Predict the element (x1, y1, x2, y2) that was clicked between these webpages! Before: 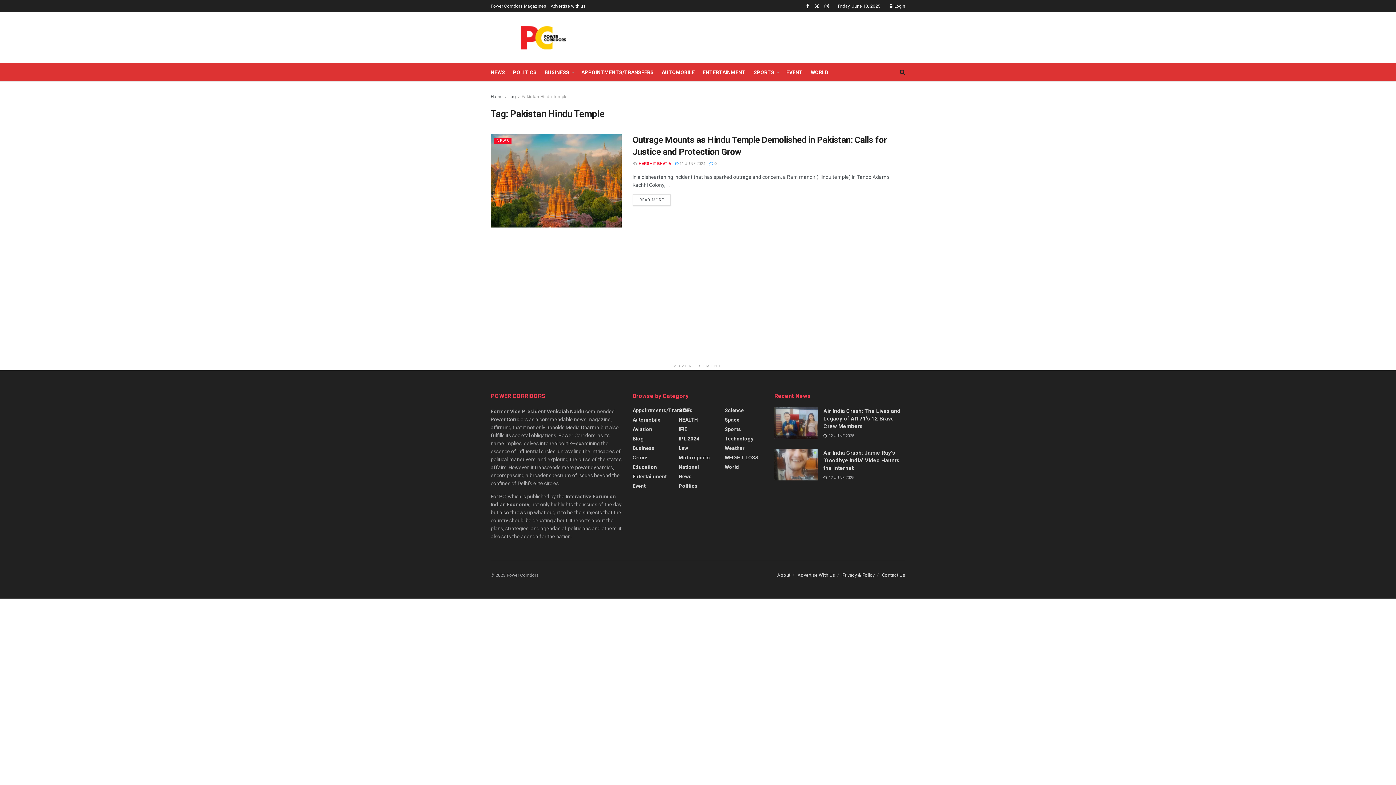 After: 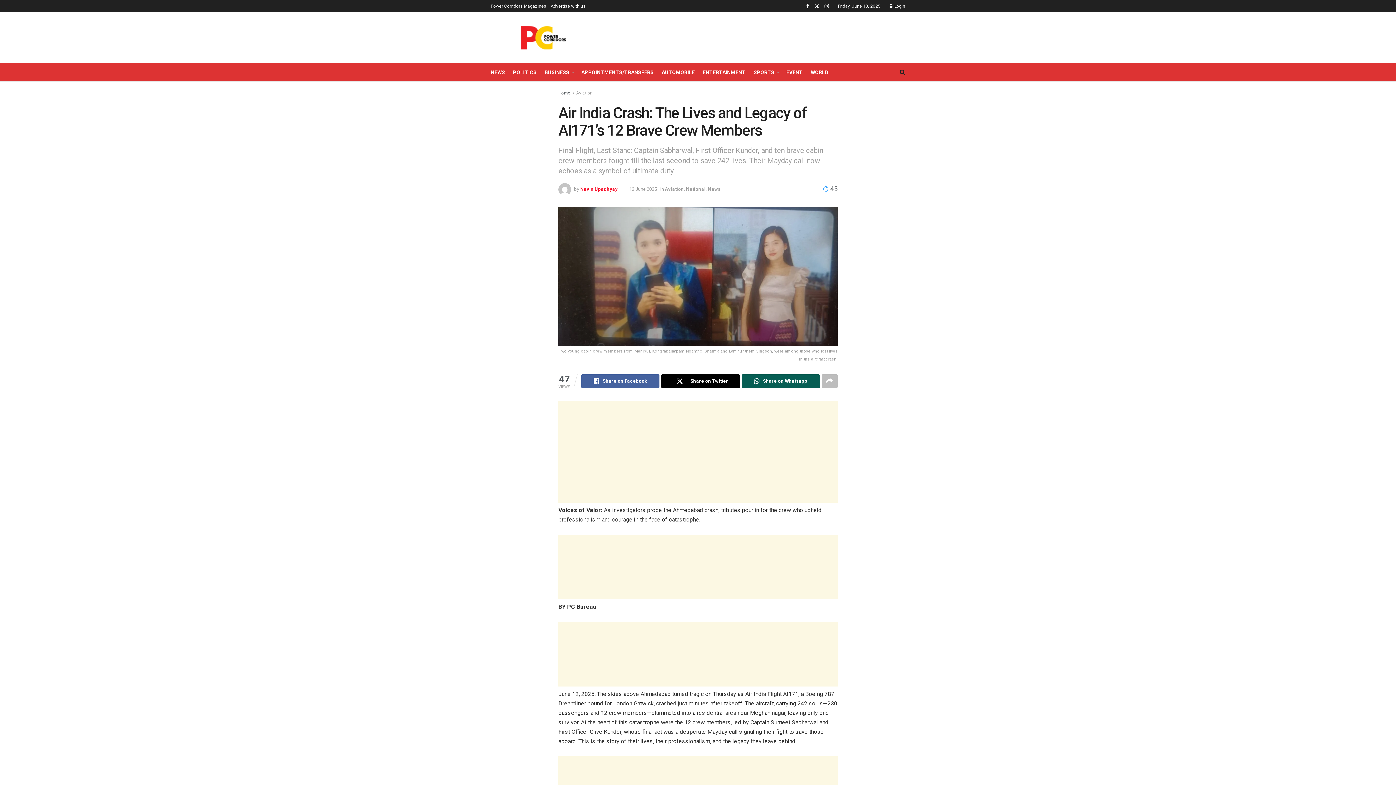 Action: label: Read article: Air India Crash: The Lives and Legacy of AI171’s 12 Brave Crew Members bbox: (774, 407, 818, 438)